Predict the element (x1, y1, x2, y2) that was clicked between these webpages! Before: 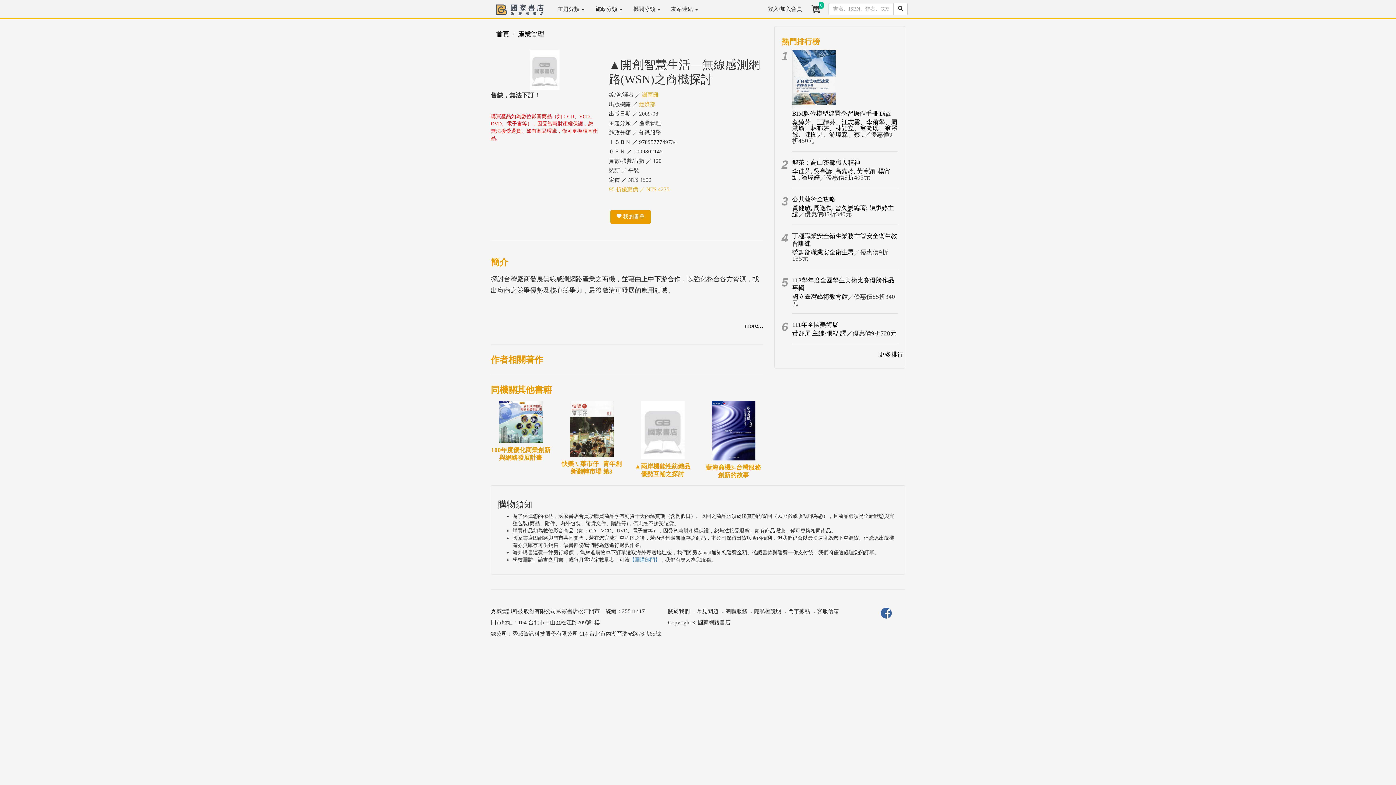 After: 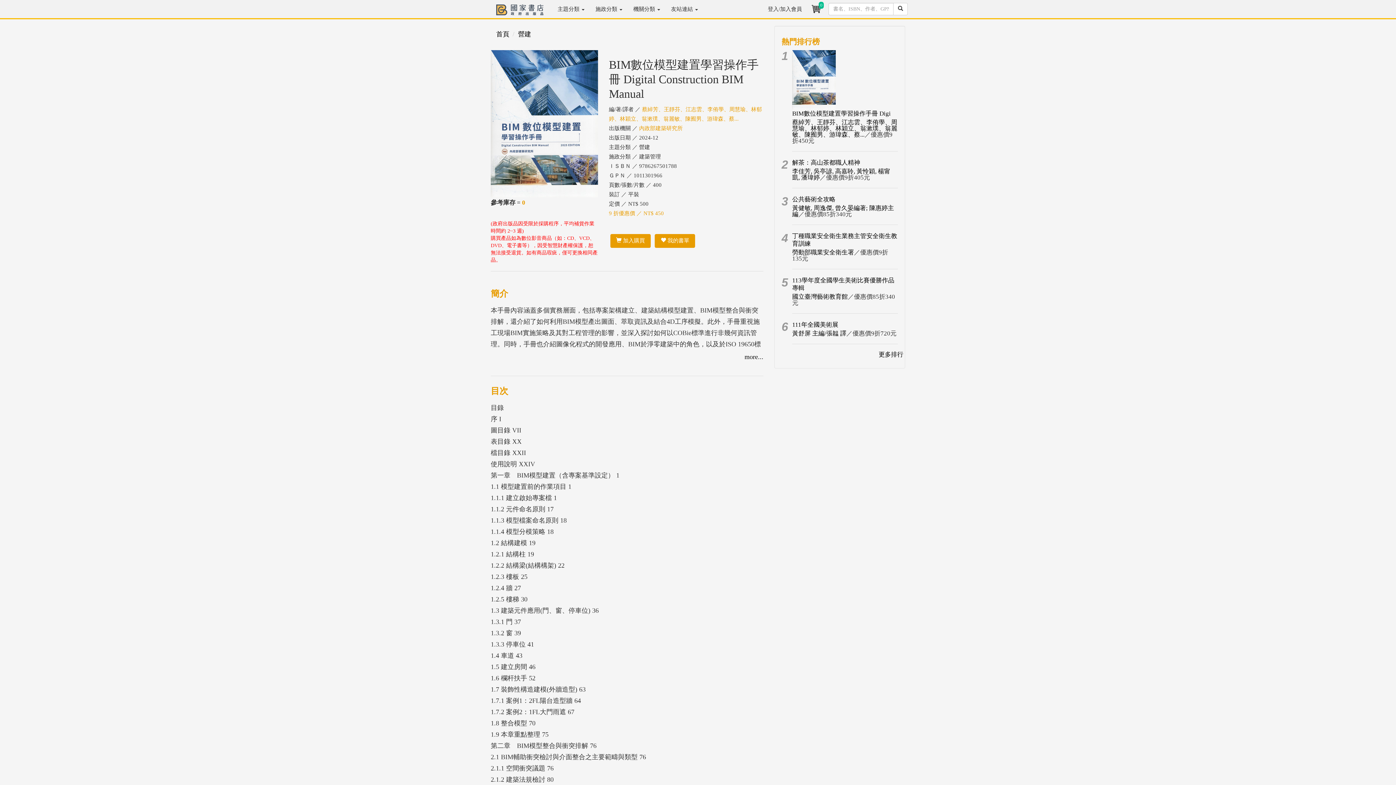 Action: bbox: (792, 118, 897, 138) label: 蔡綽芳、王靜芬、江志雲、李侑學、周慧瑜、林郁婷、林穎立、翁漱璞、翁麗敏、陳囿男、游瑋森、蔡...